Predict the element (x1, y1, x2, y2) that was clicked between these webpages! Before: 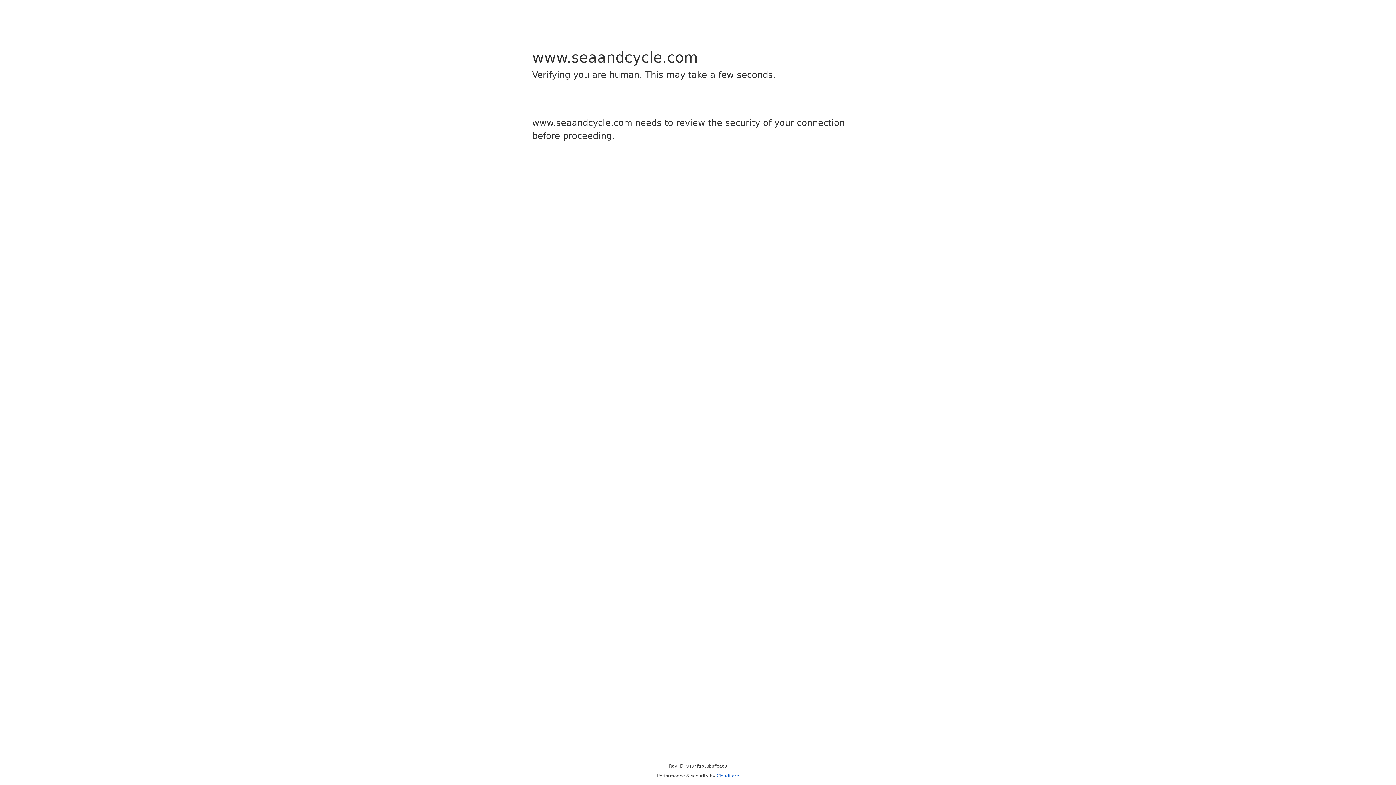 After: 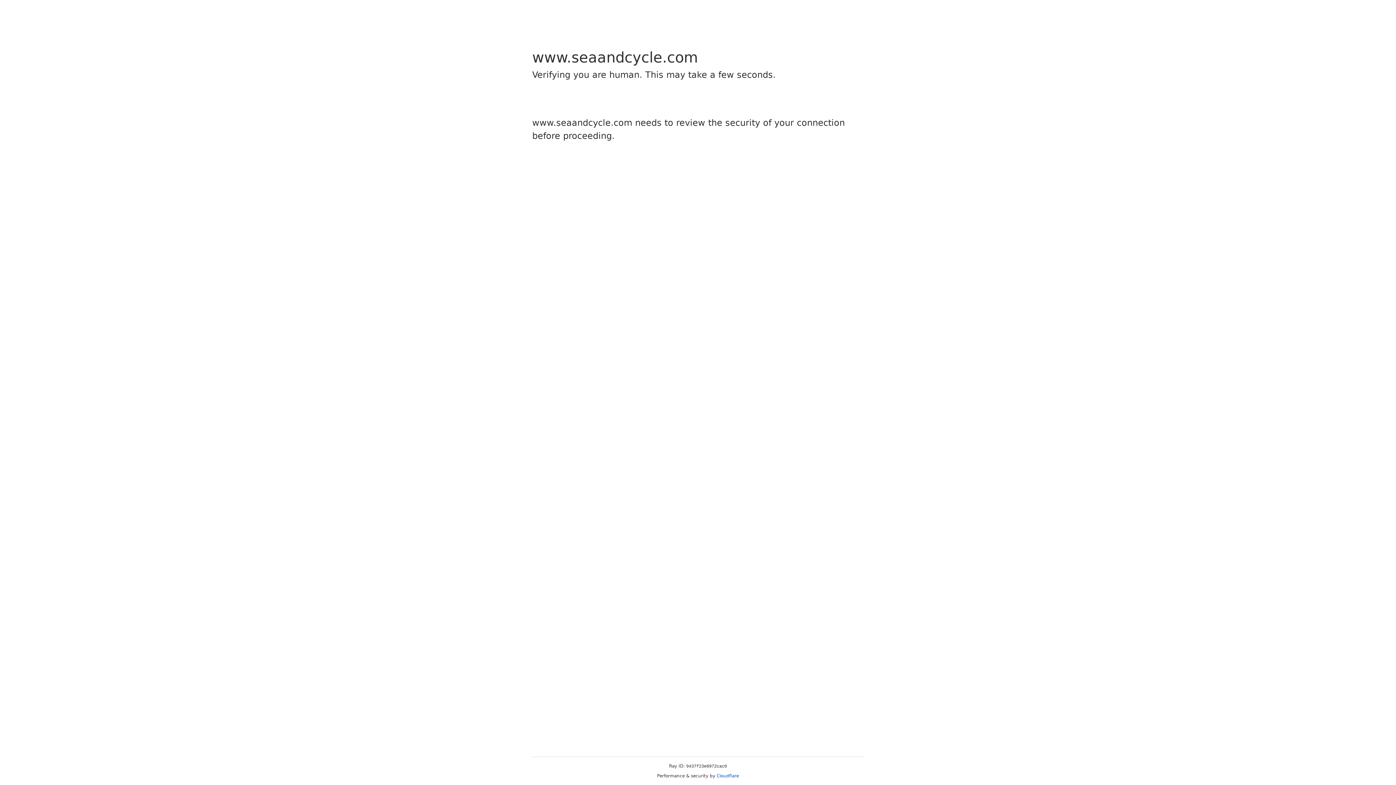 Action: label: Cloudflare bbox: (716, 773, 739, 778)